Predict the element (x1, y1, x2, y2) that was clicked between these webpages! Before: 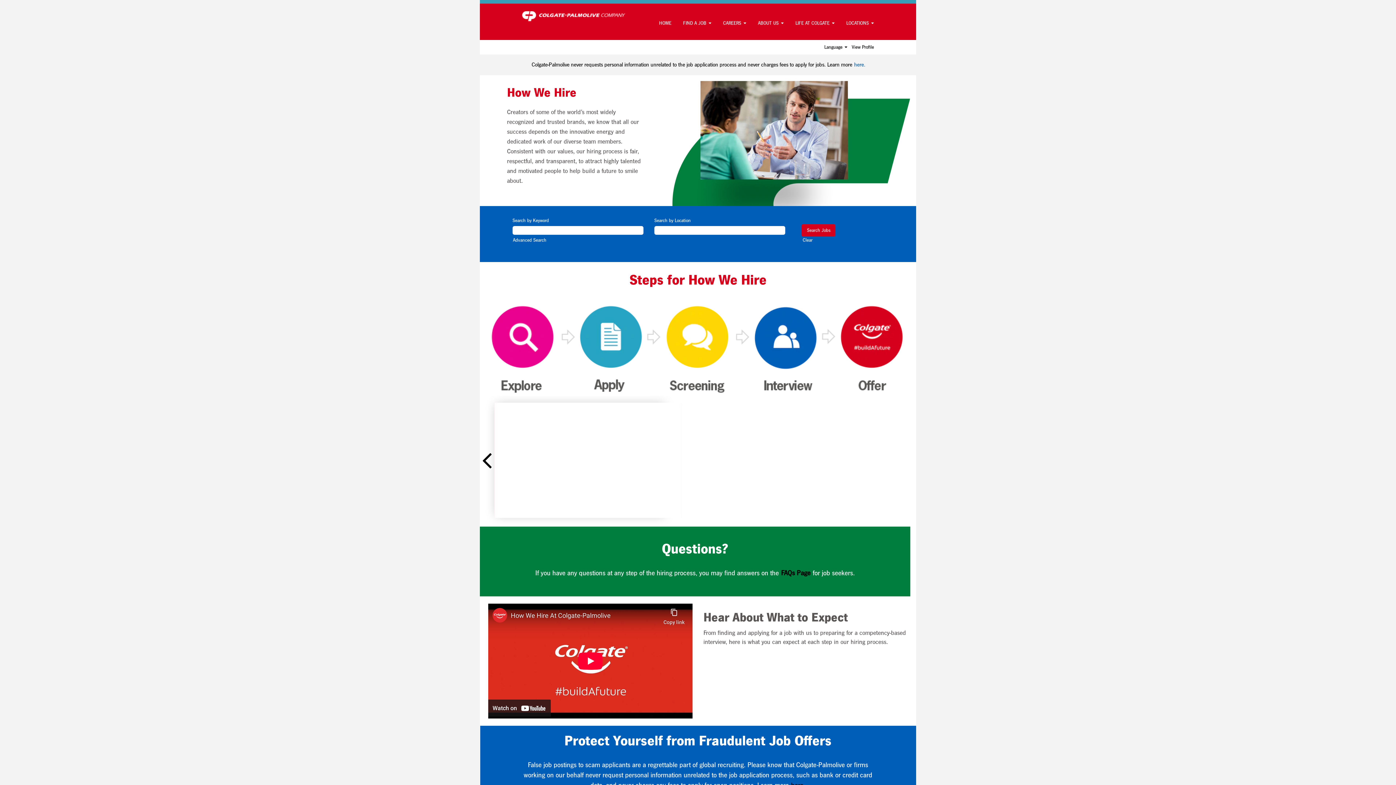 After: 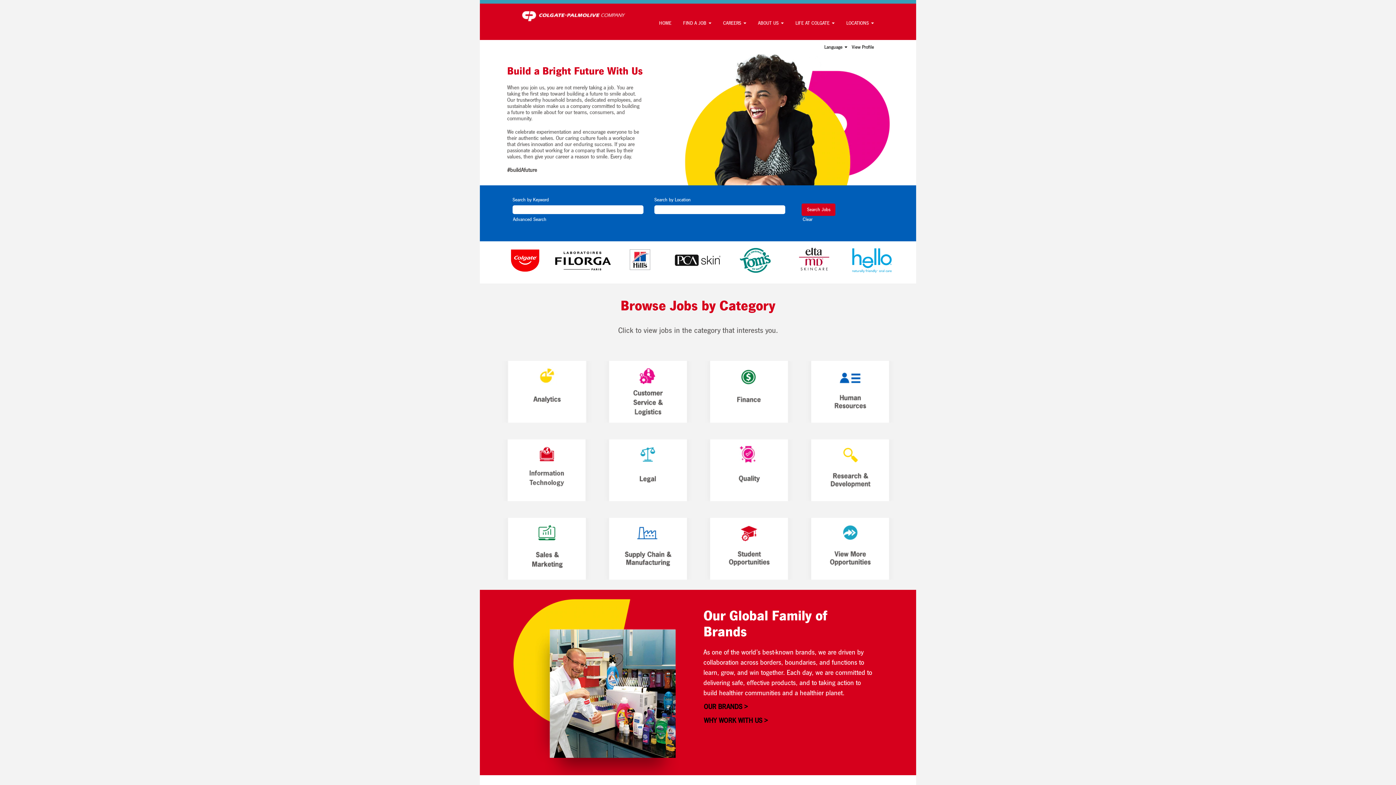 Action: bbox: (658, 19, 672, 27) label: HOME